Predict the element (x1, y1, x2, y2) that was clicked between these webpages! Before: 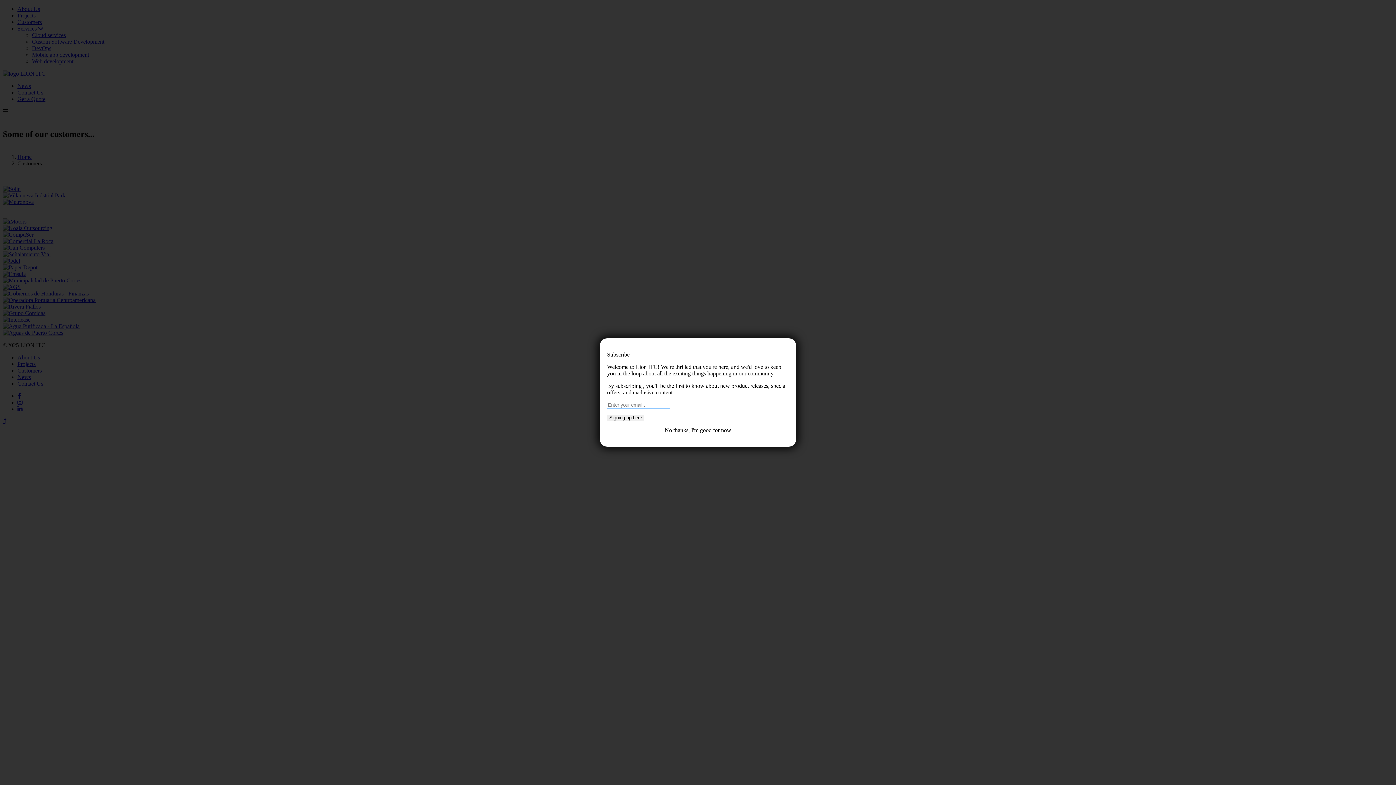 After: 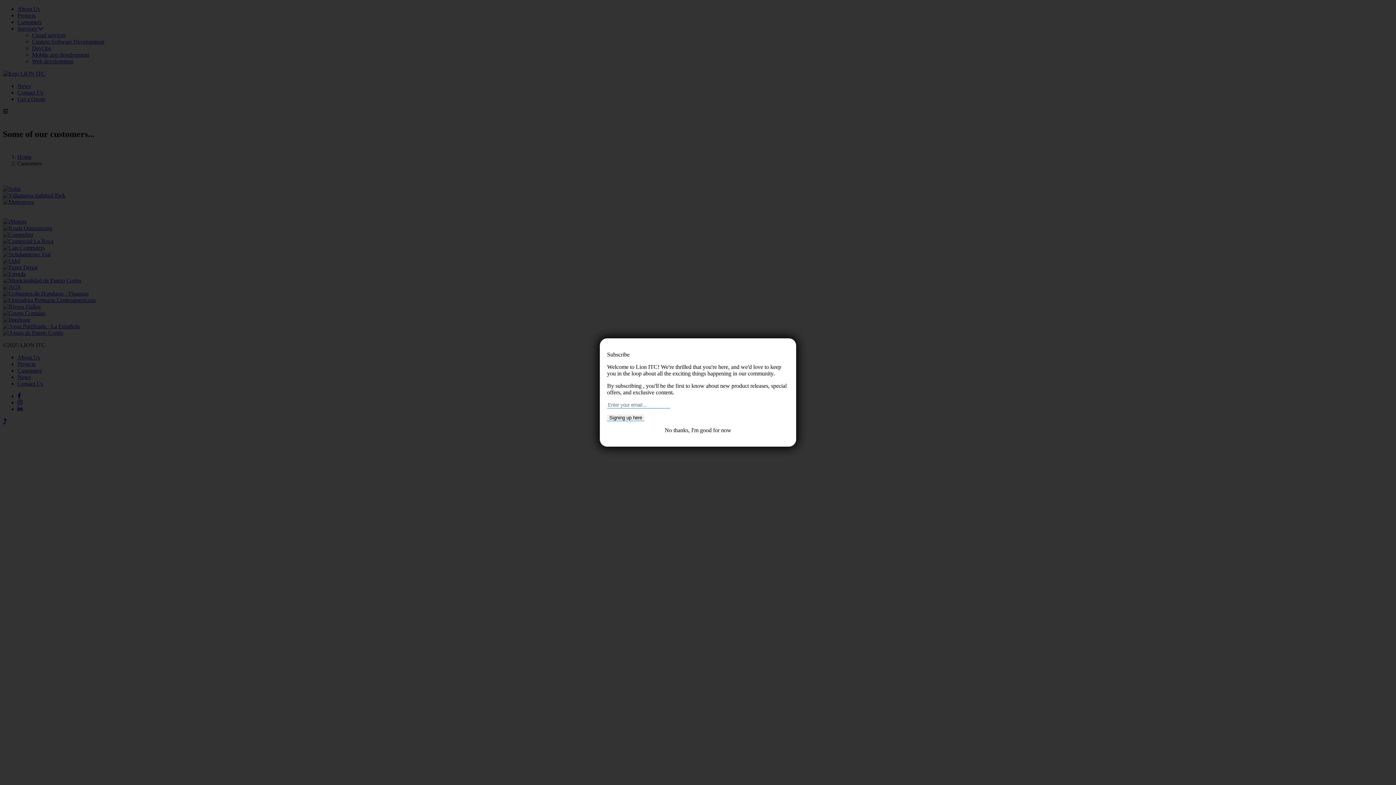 Action: bbox: (664, 427, 731, 433) label: No thanks, I'm good for now